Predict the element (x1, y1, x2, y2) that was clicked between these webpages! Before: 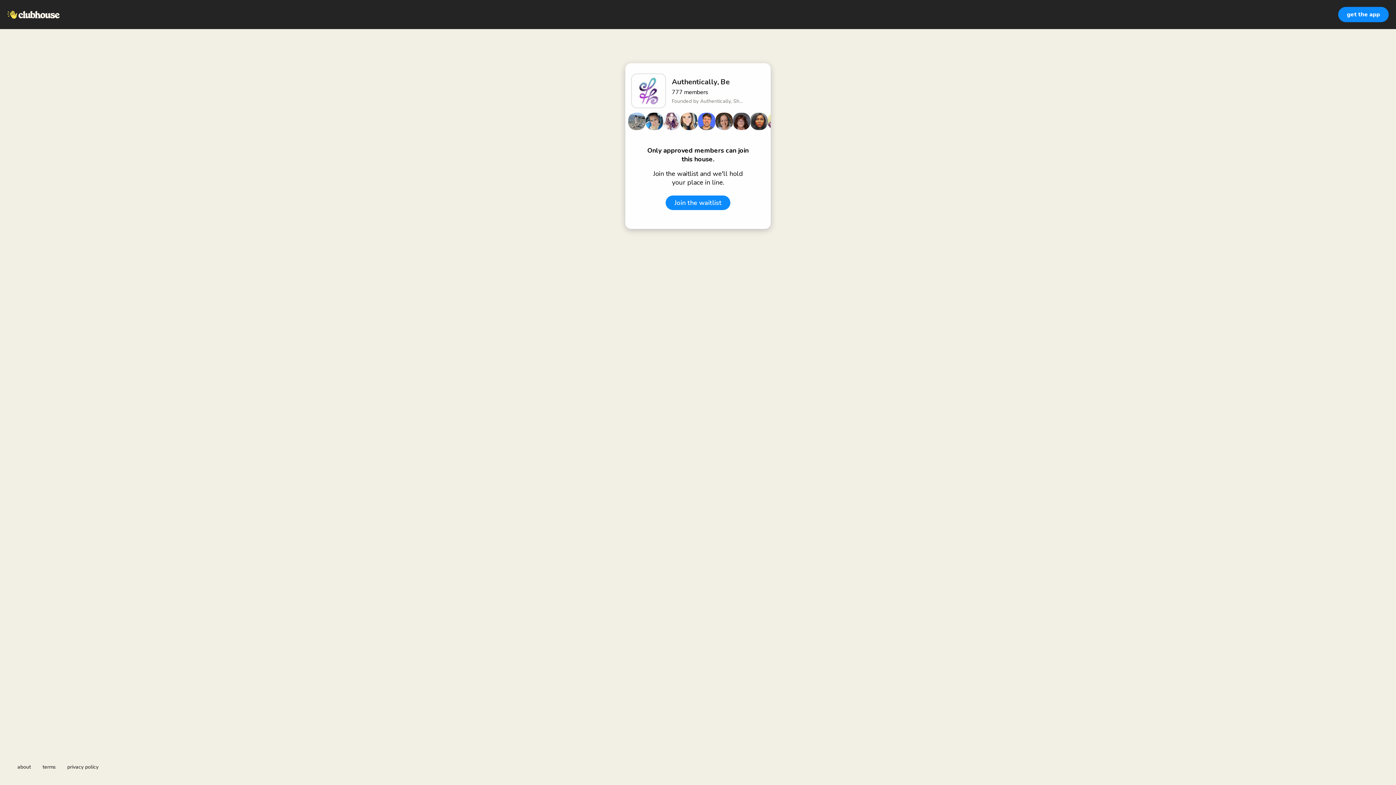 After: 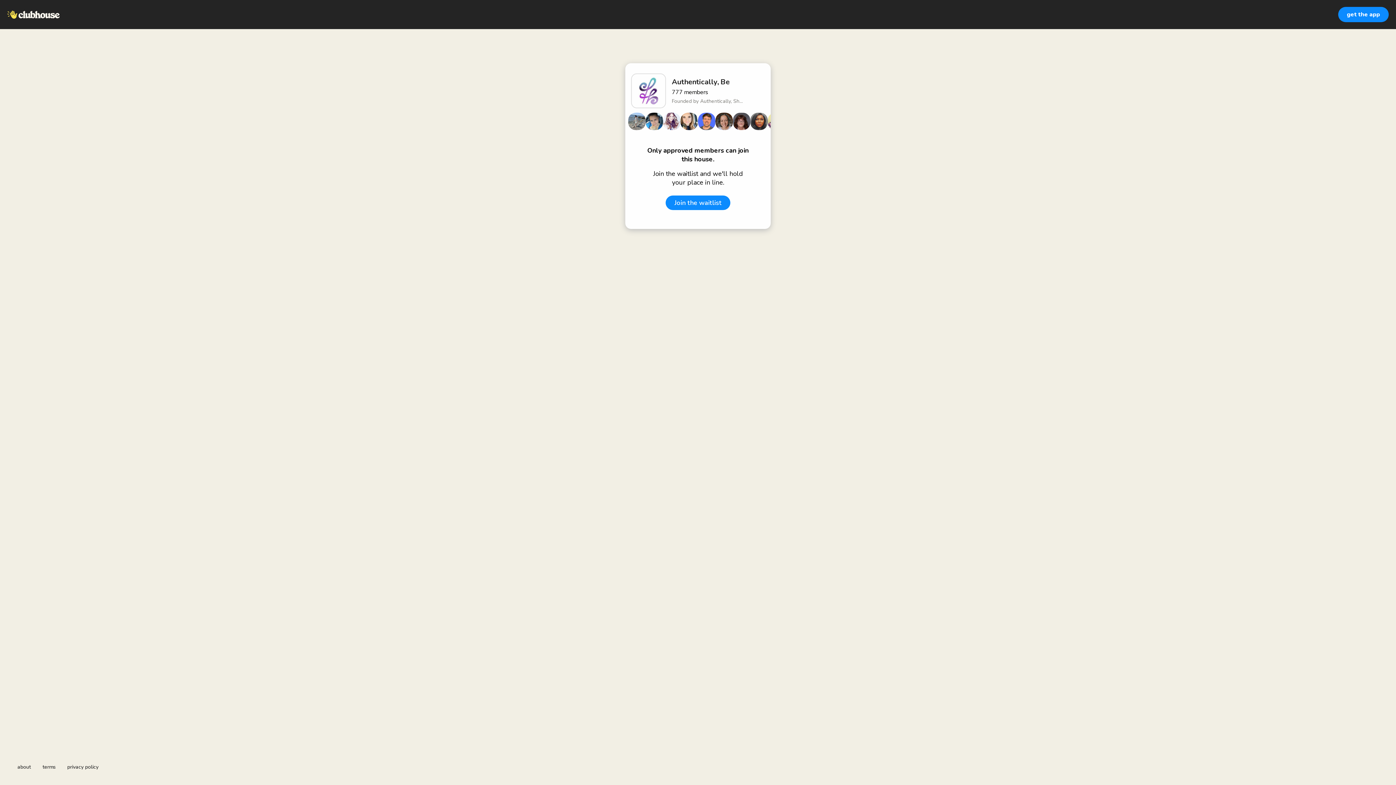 Action: bbox: (42, 764, 55, 770) label: terms